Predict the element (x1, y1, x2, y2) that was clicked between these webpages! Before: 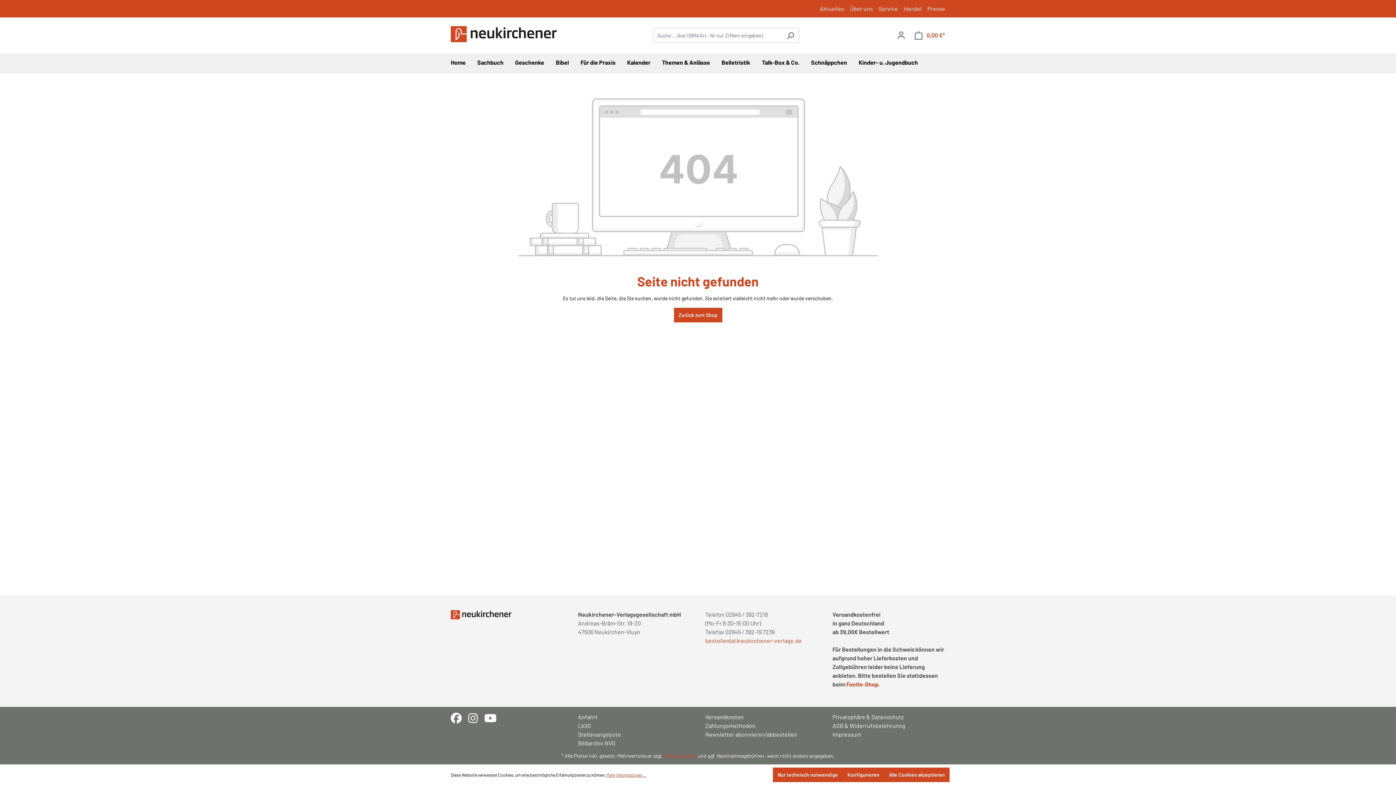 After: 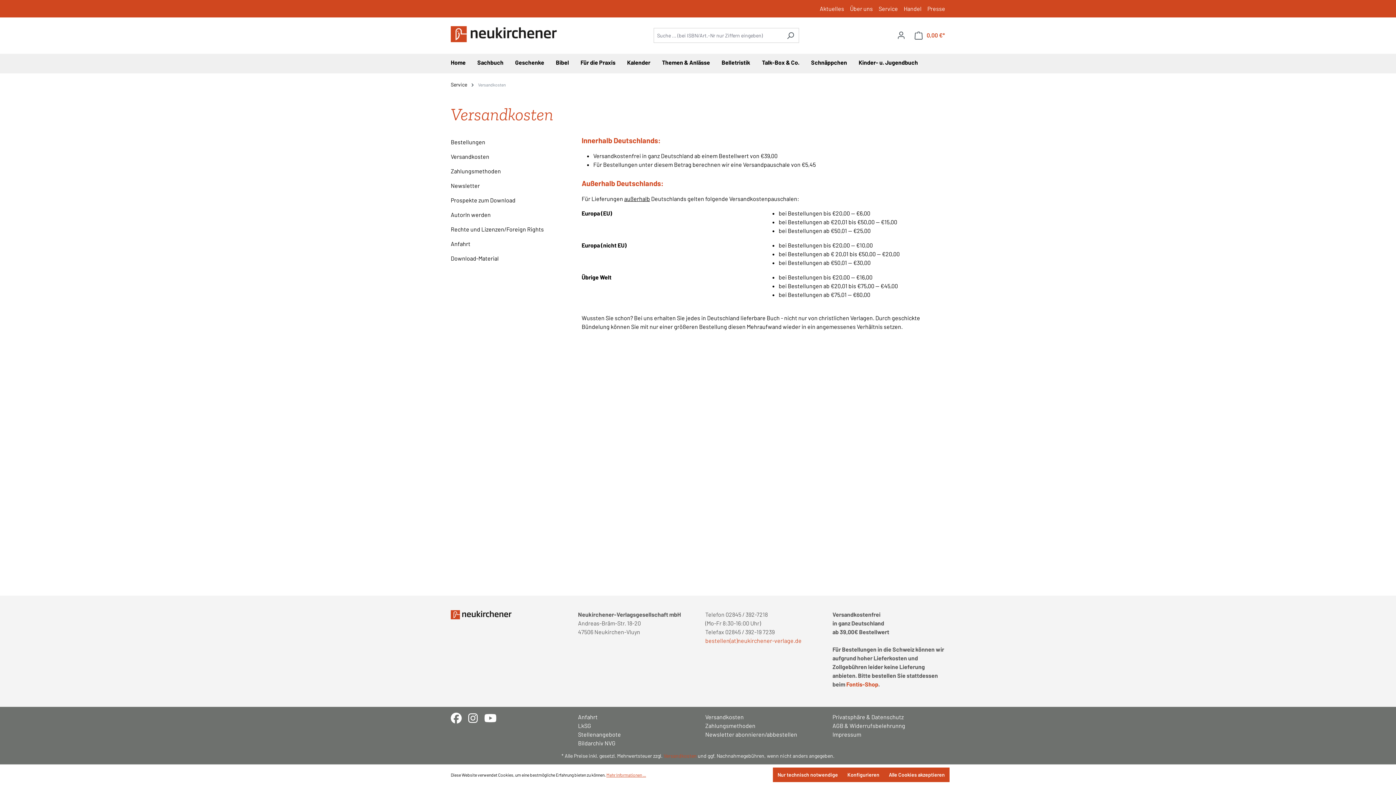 Action: label: Versandkosten bbox: (705, 713, 818, 721)